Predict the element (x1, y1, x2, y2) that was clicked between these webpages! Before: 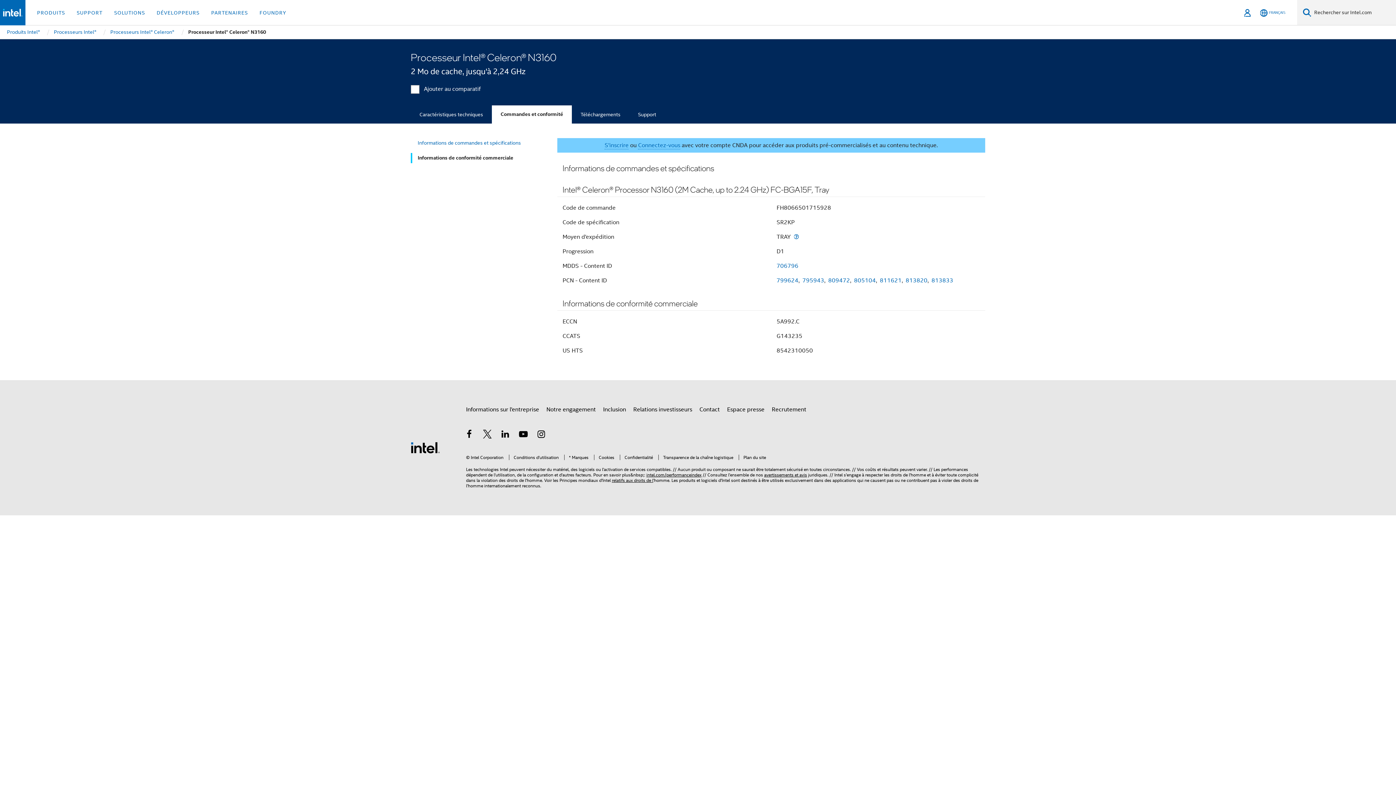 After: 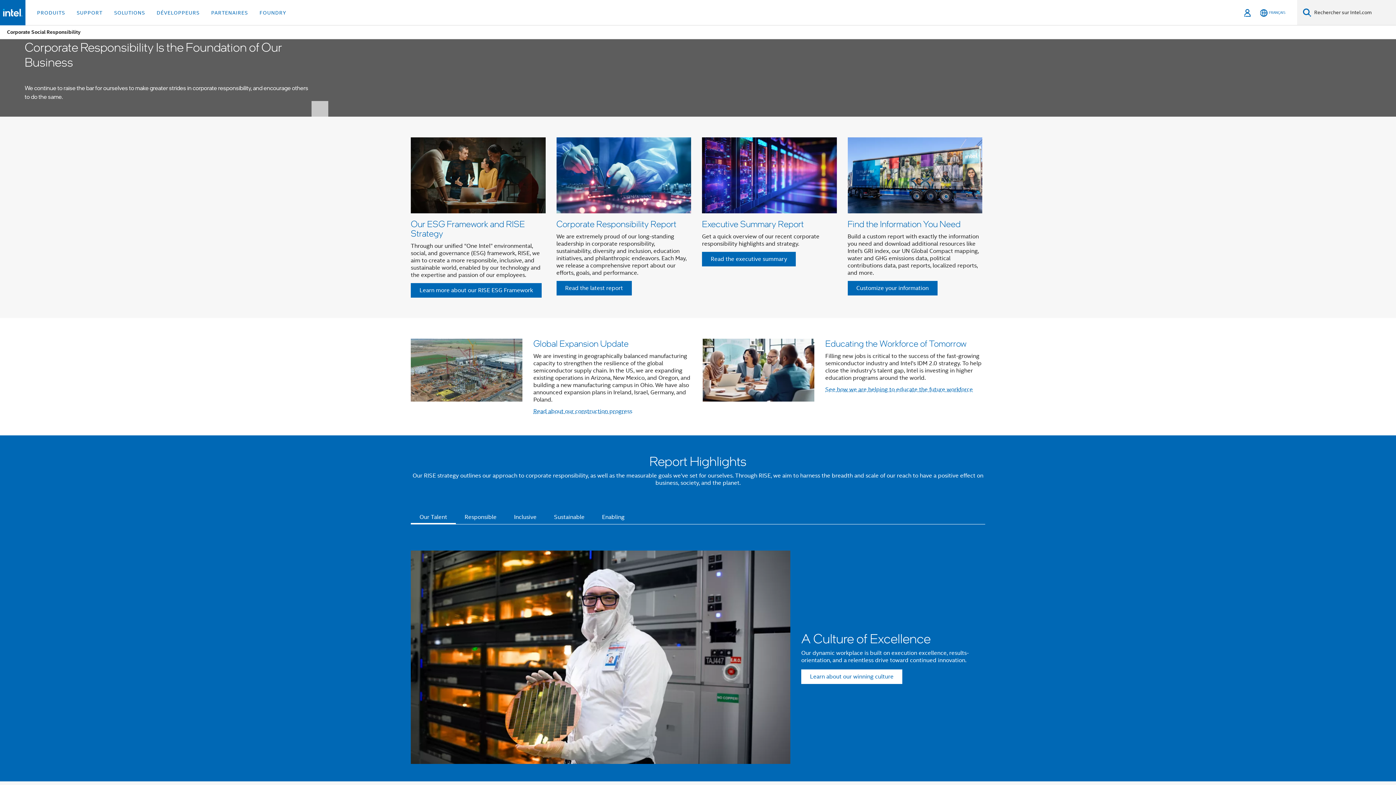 Action: label: Notre engagement bbox: (546, 403, 596, 416)